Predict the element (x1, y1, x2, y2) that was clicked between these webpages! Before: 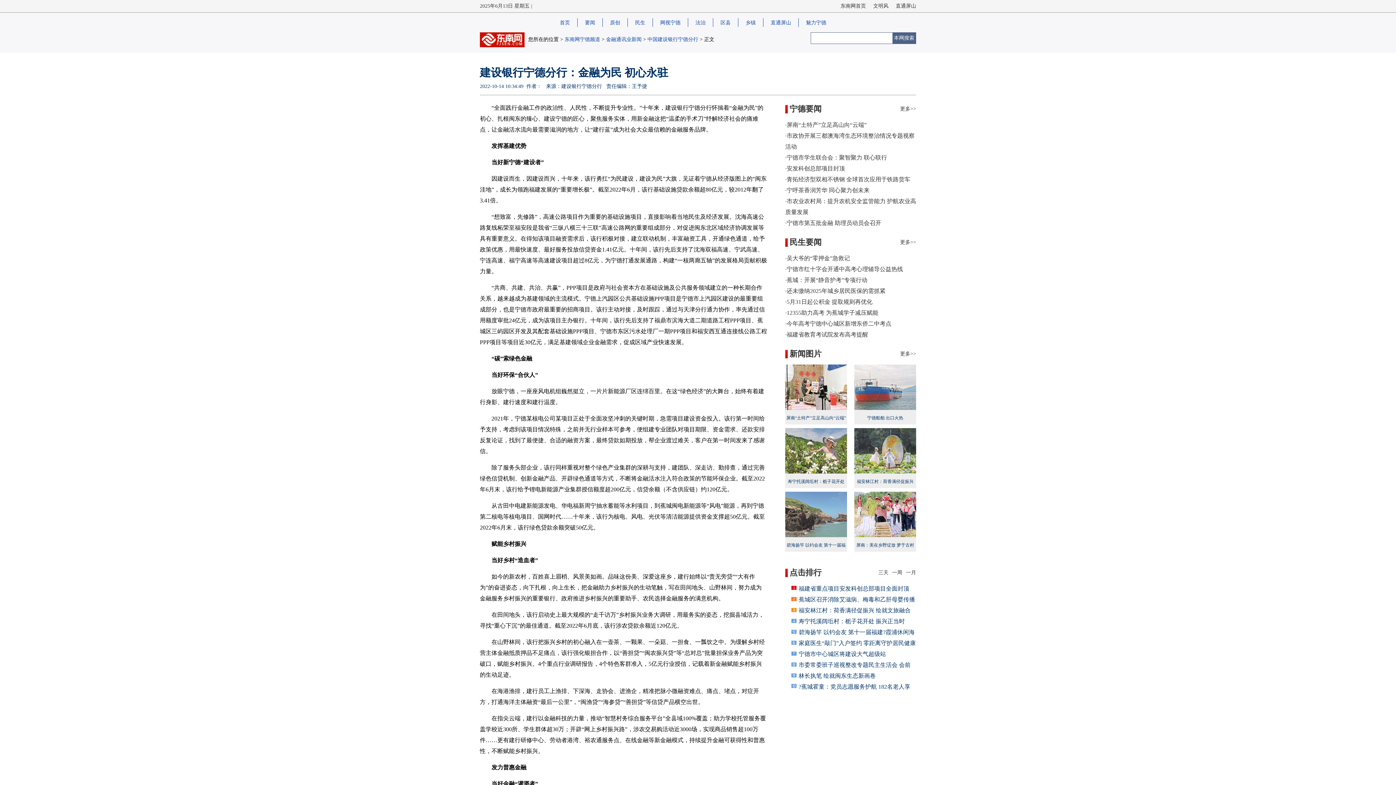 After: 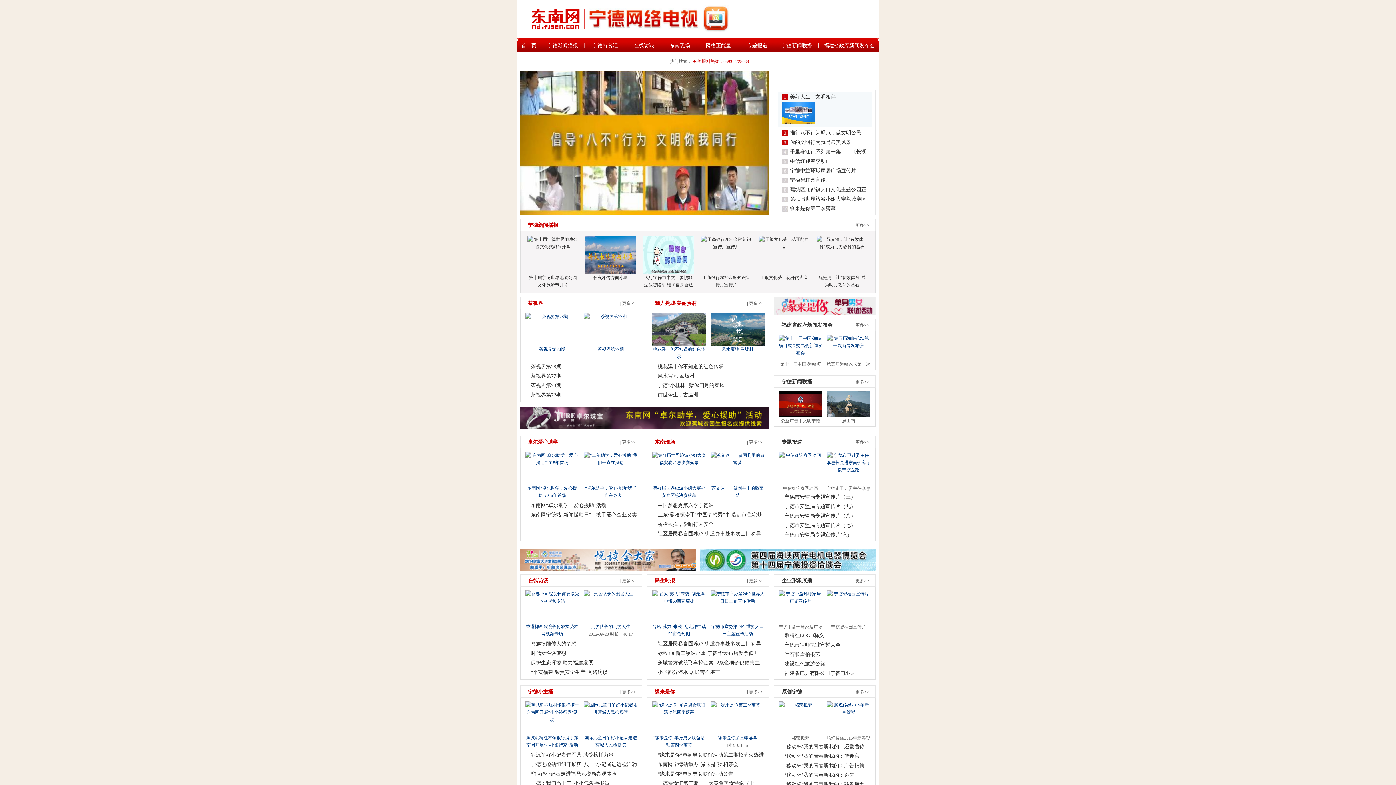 Action: bbox: (660, 20, 680, 25) label: 网视宁德